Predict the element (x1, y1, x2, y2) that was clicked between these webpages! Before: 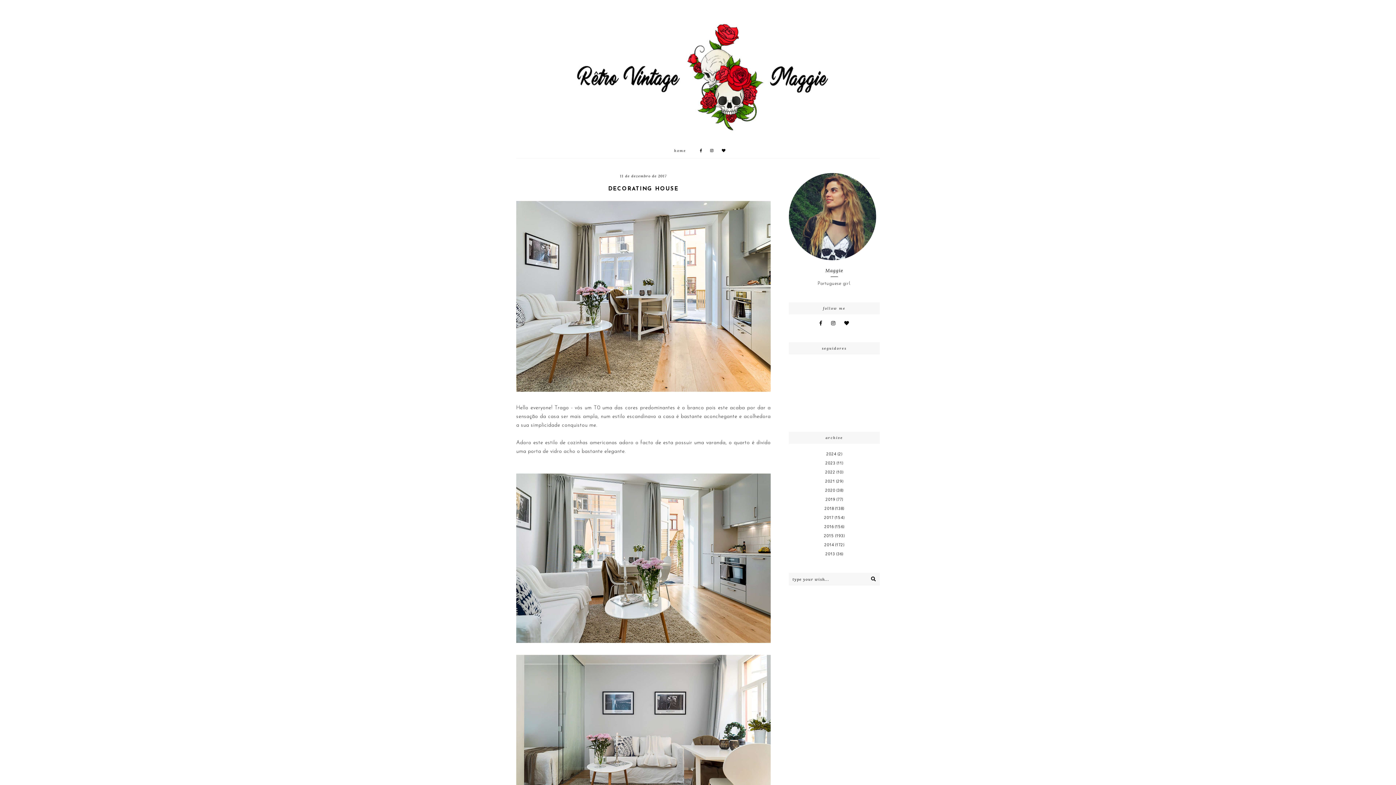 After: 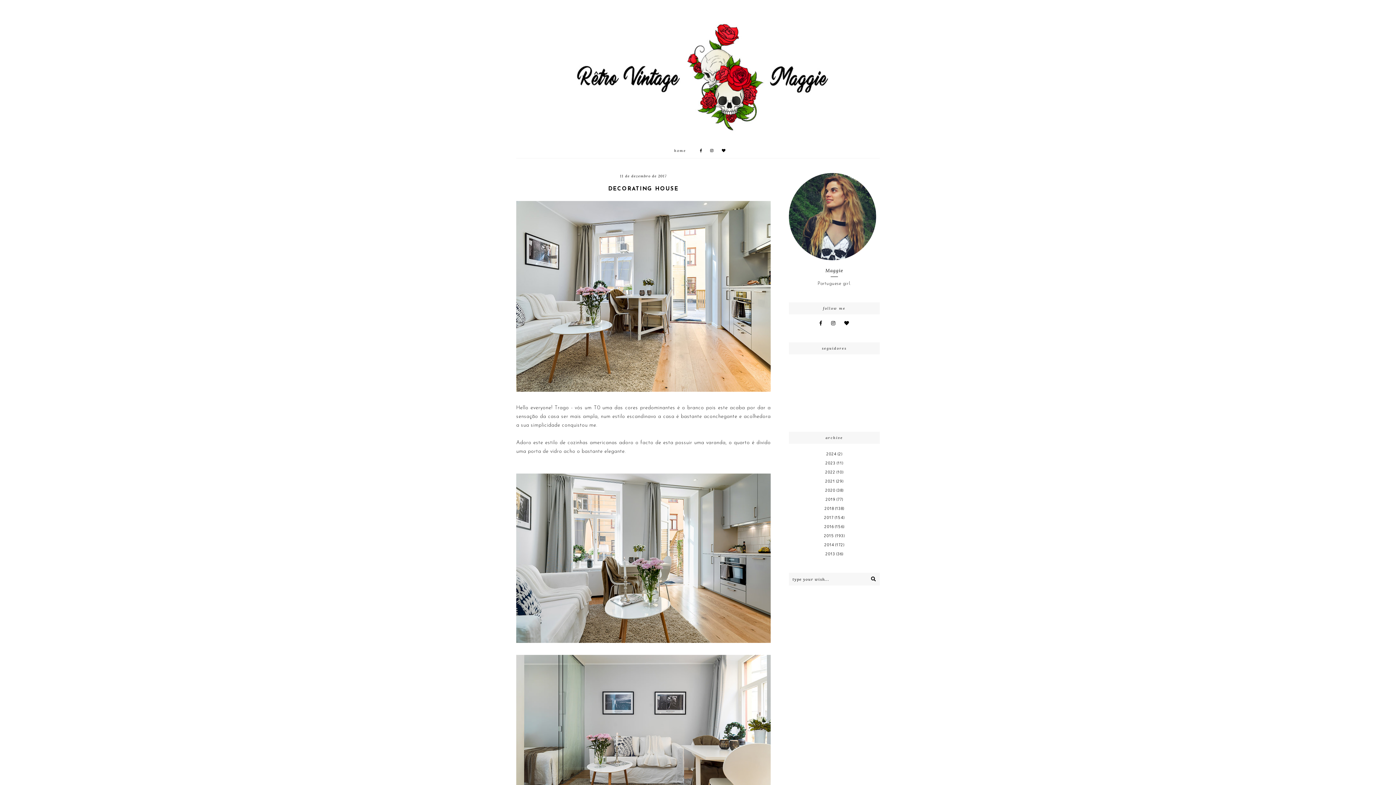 Action: bbox: (700, 148, 702, 153)